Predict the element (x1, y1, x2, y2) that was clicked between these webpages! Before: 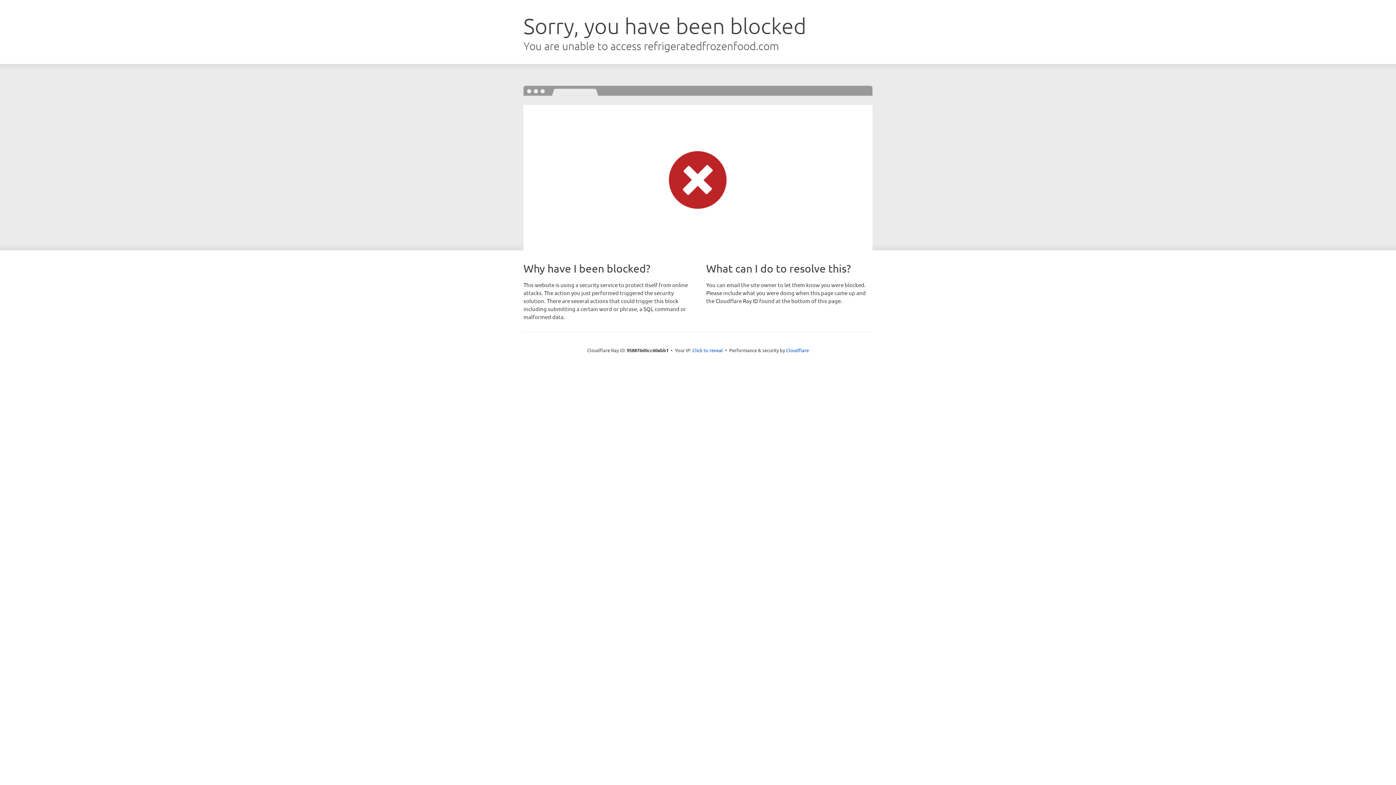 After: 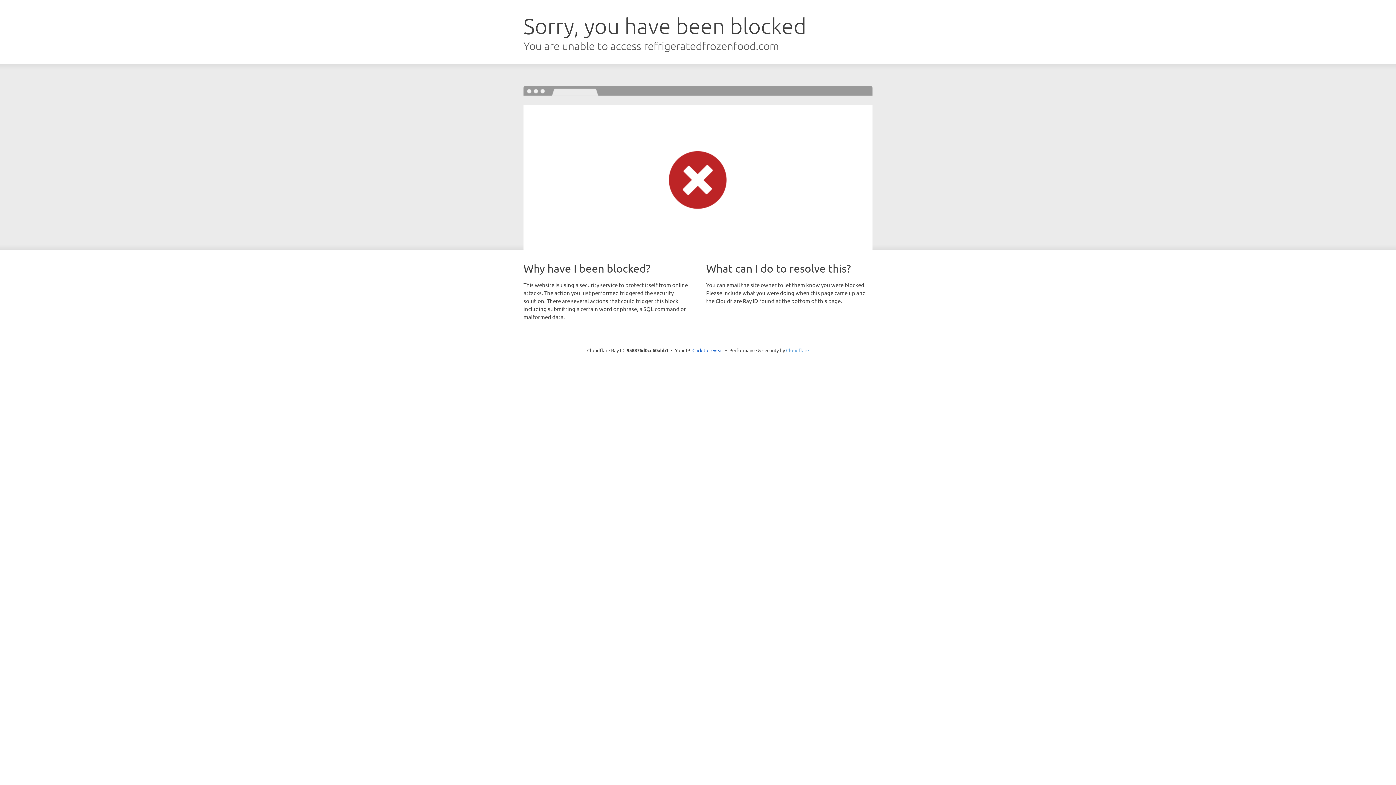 Action: label: Cloudflare bbox: (786, 347, 809, 353)